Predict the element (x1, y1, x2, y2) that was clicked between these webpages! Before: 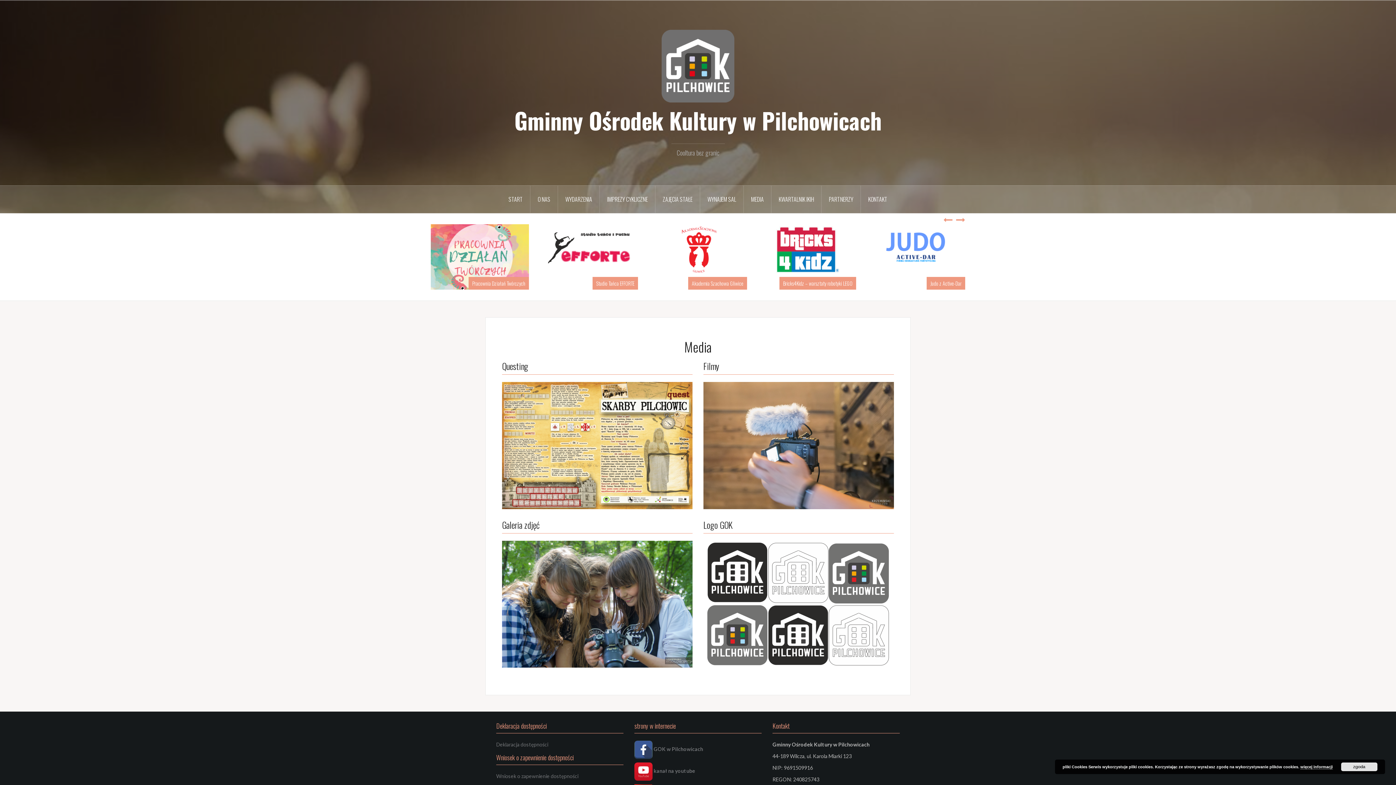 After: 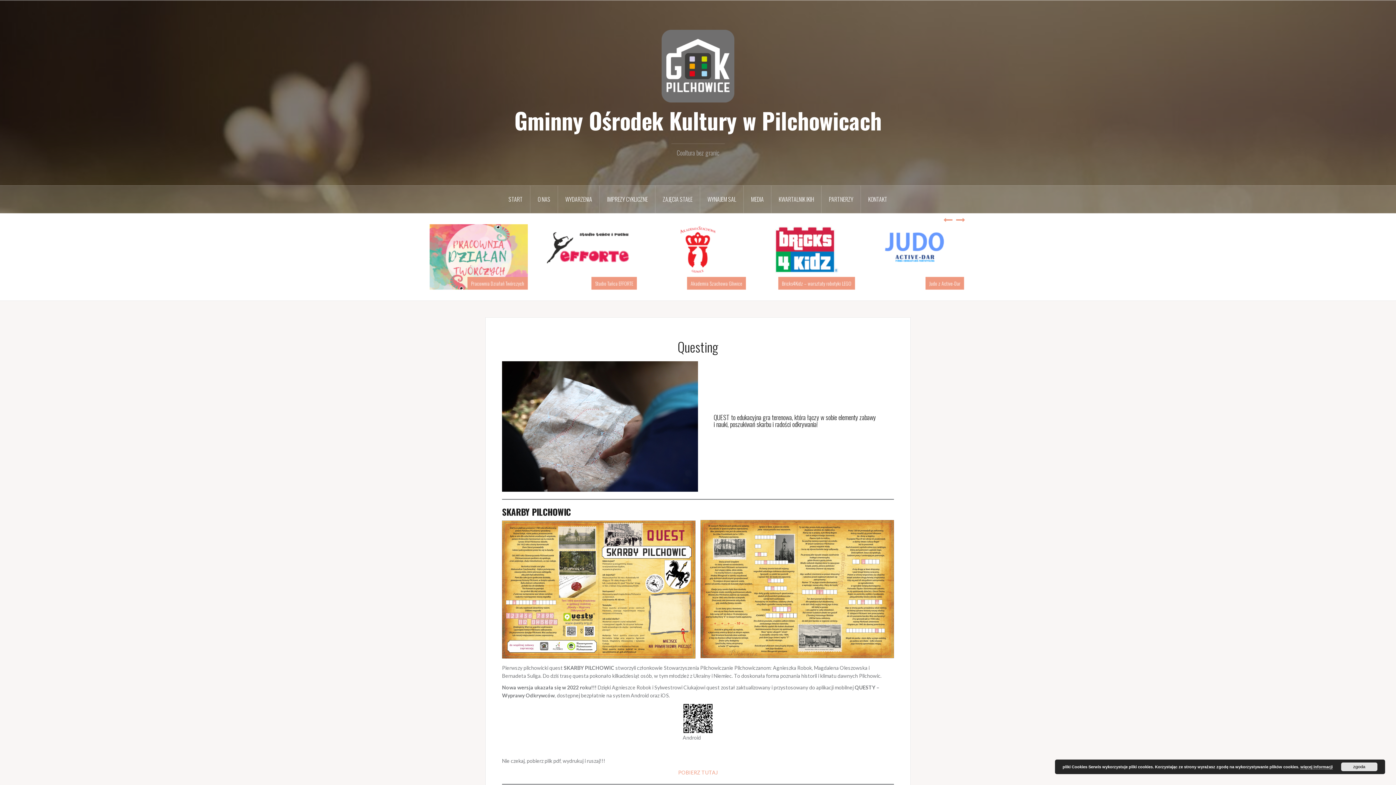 Action: bbox: (502, 382, 692, 509)